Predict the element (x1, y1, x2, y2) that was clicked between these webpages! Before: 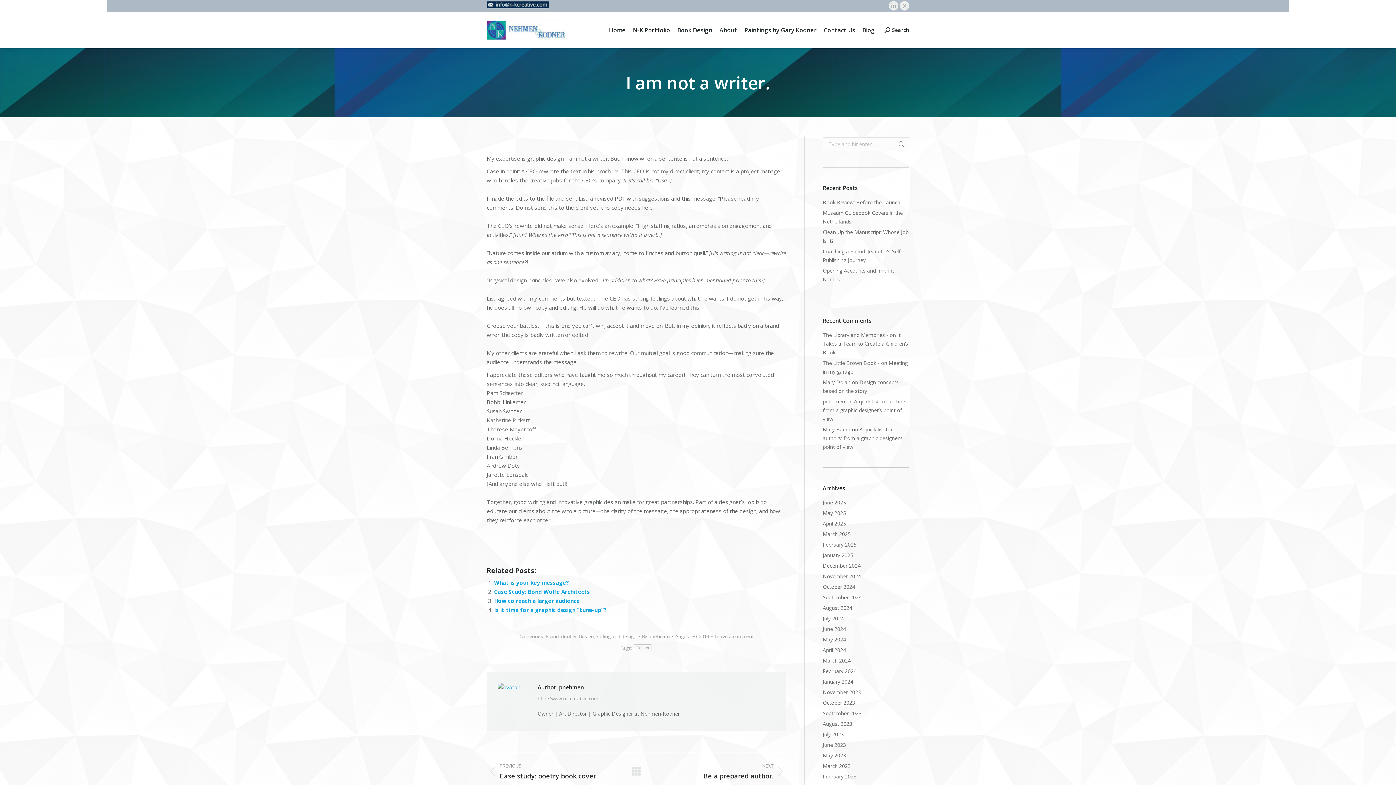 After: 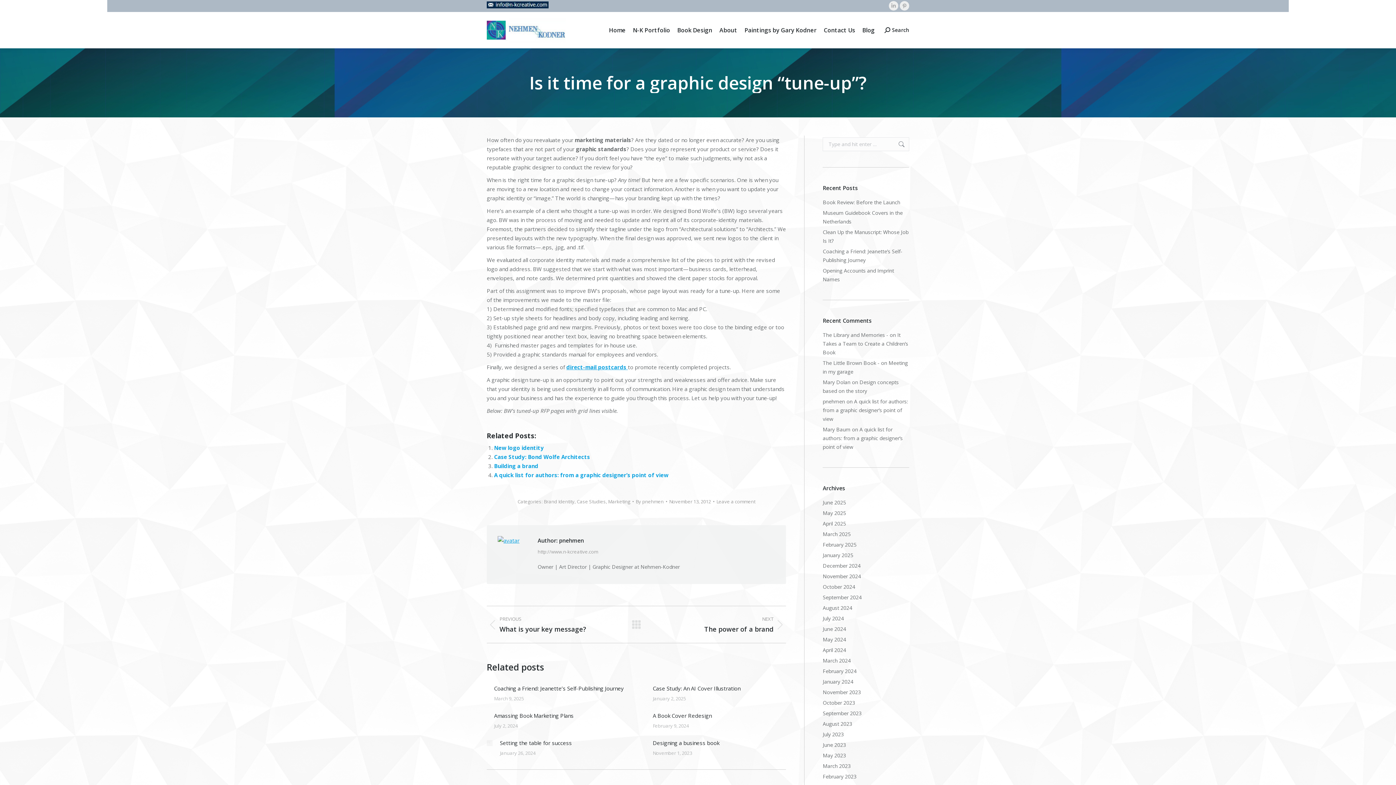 Action: label: Is it time for a graphic design “tune-up”? bbox: (494, 606, 606, 613)